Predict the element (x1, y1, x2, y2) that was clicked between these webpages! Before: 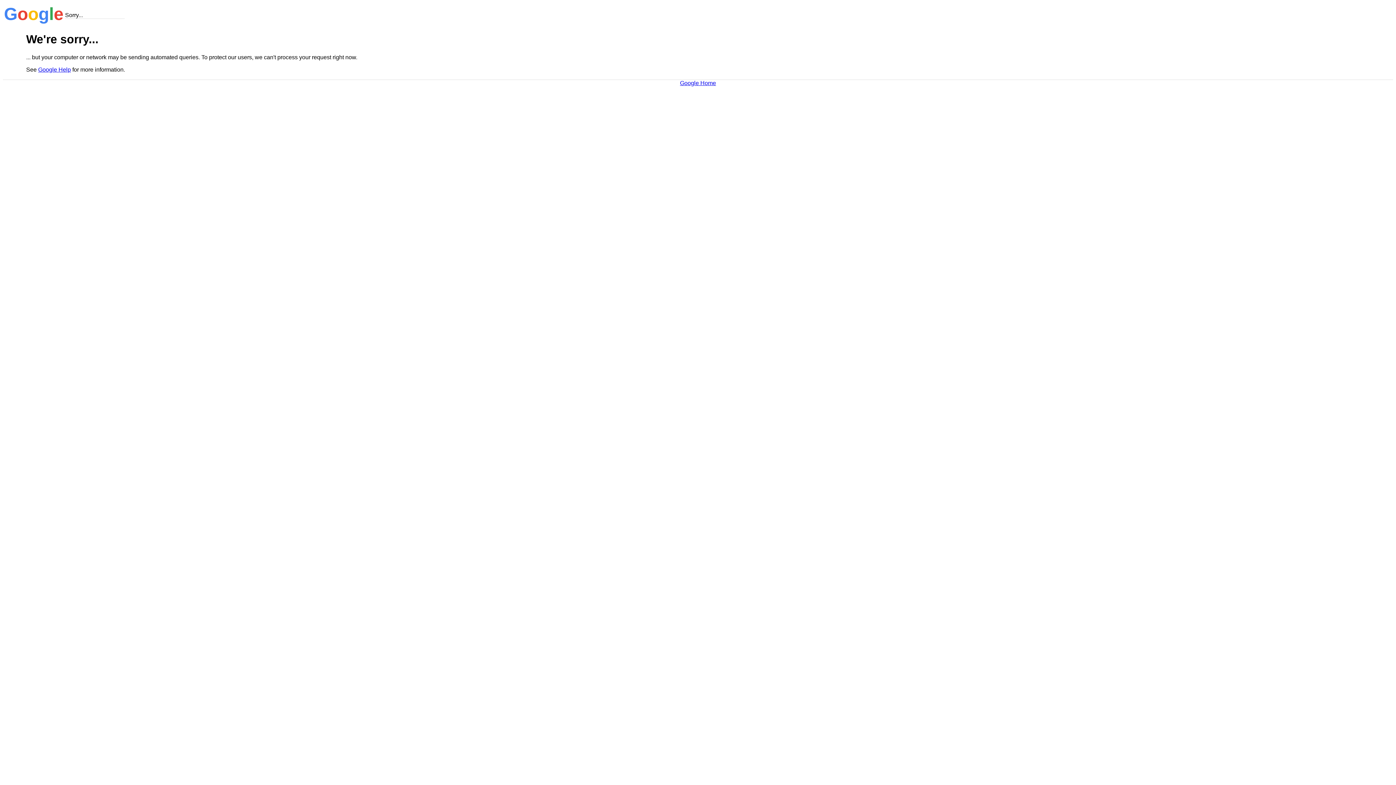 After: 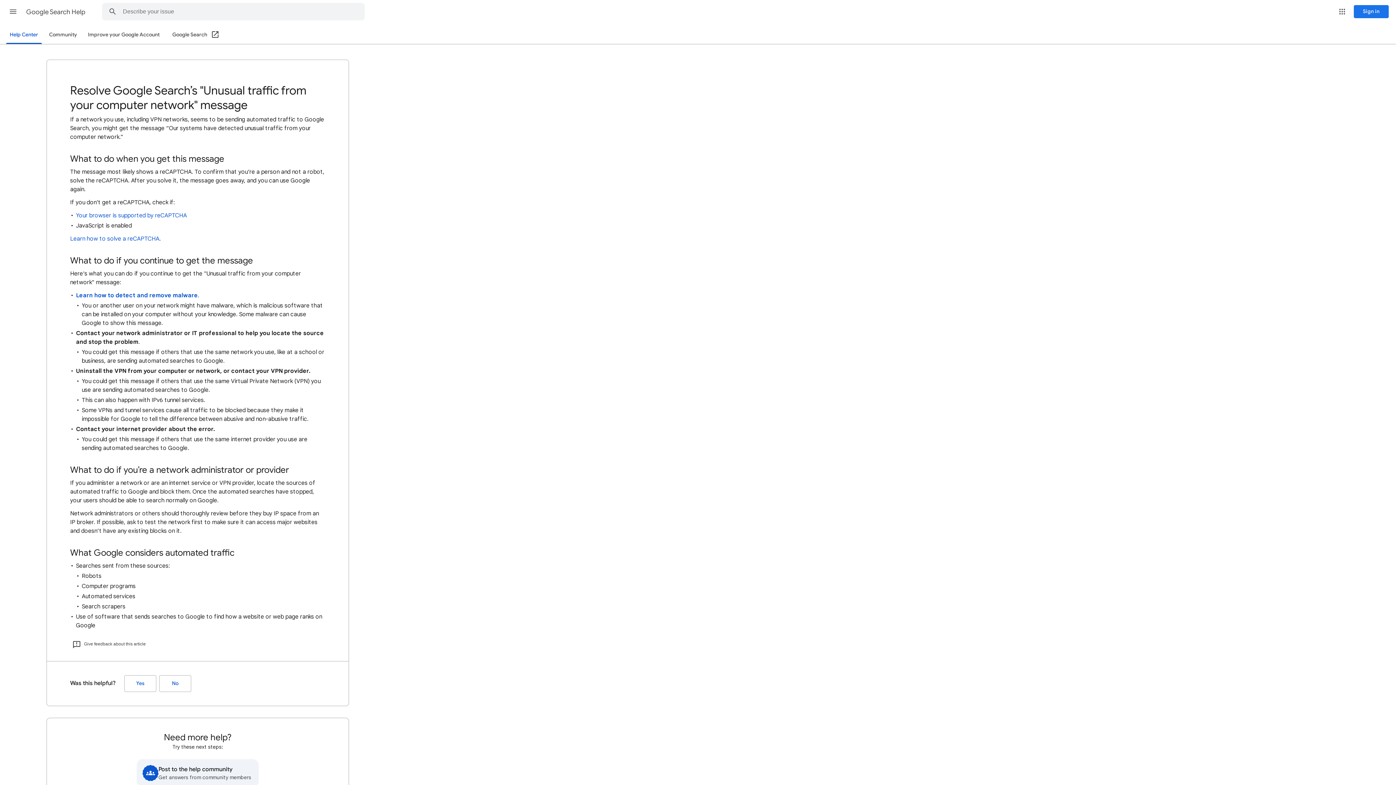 Action: label: Google Help bbox: (38, 66, 70, 72)